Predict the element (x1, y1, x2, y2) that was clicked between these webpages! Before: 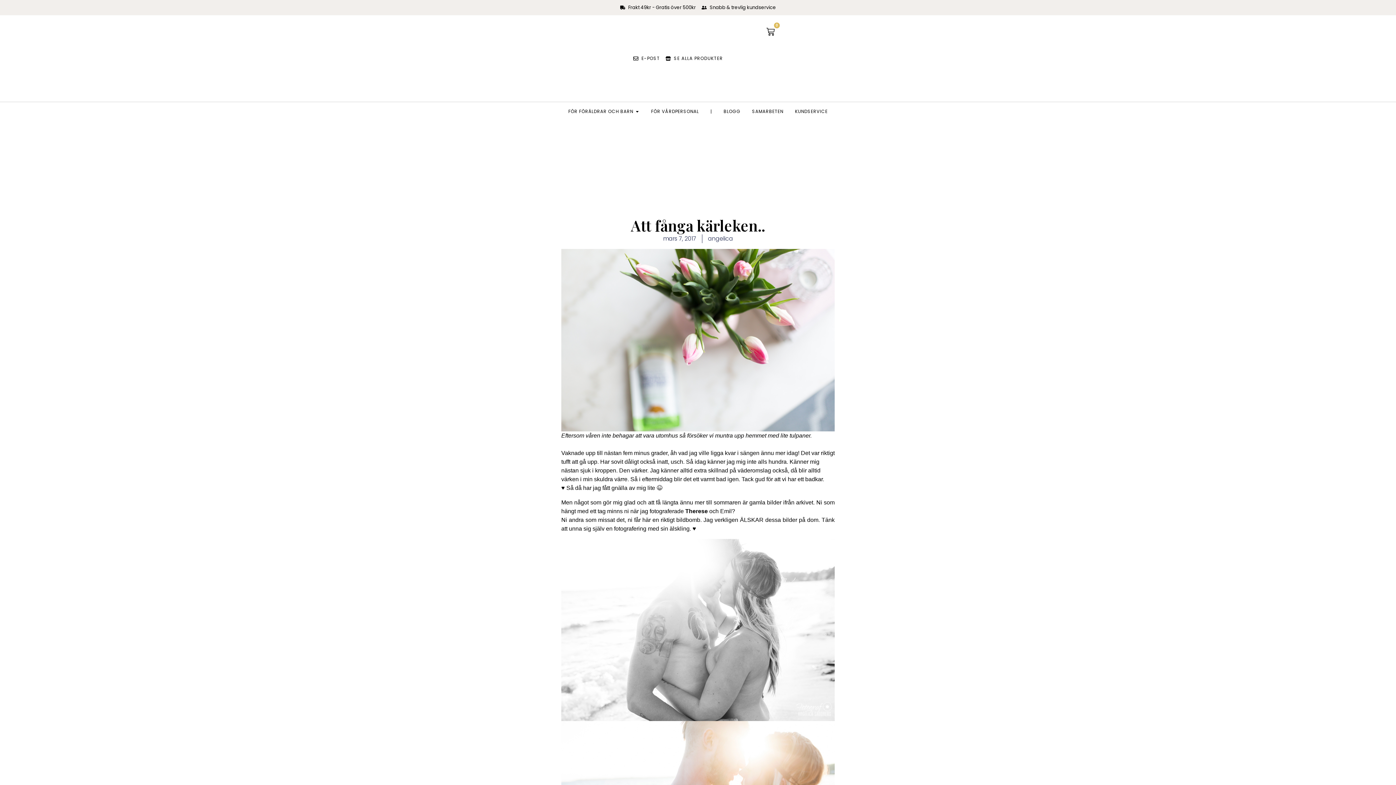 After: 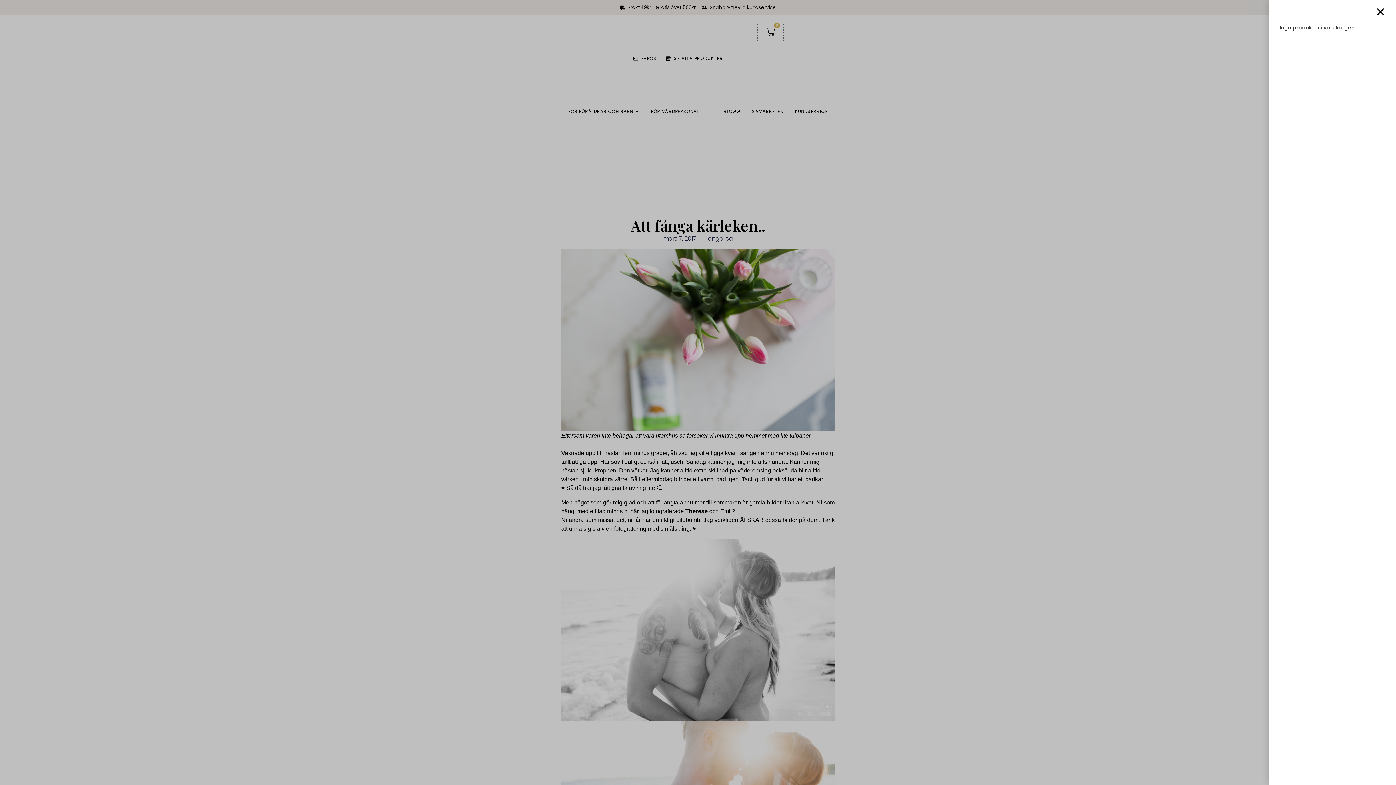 Action: bbox: (793, 53, 819, 71) label: 0
Varukorg